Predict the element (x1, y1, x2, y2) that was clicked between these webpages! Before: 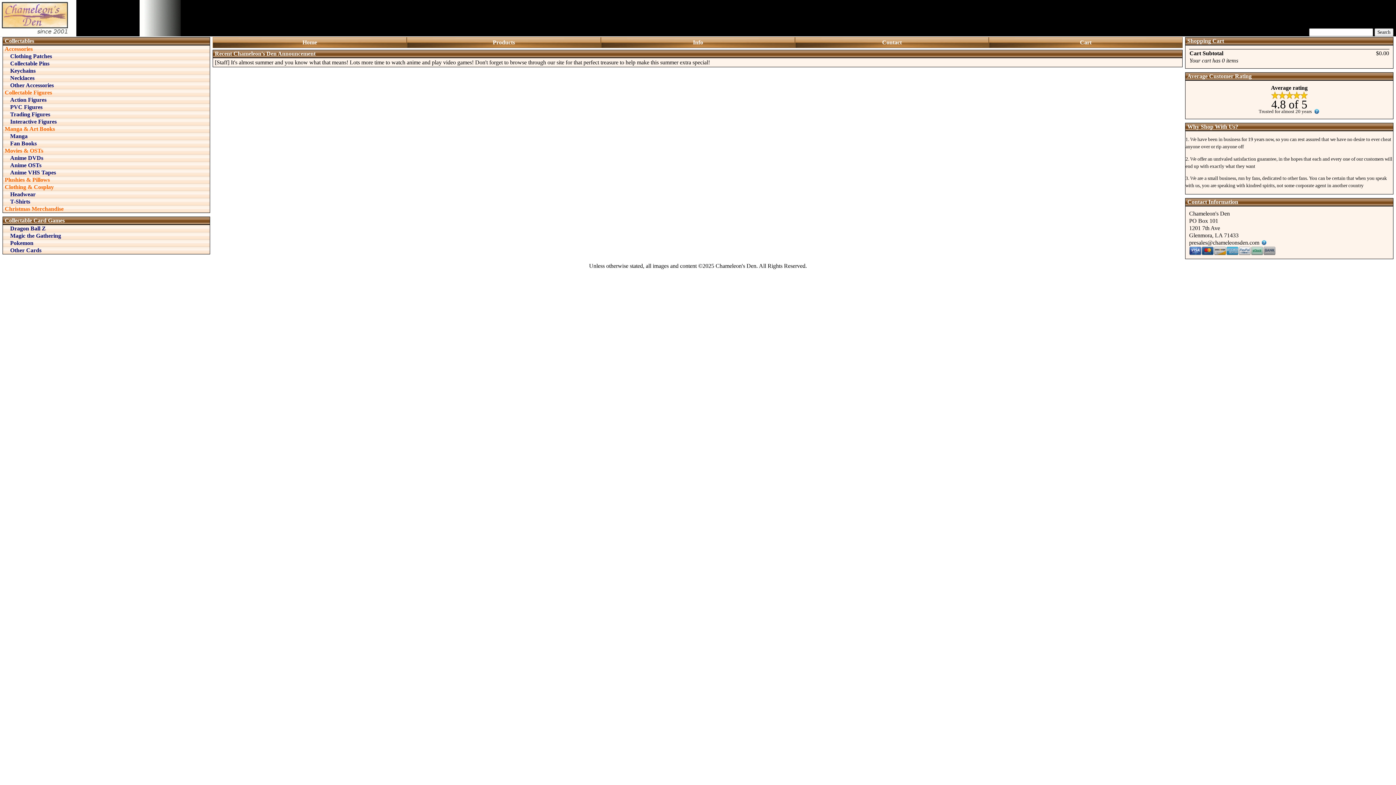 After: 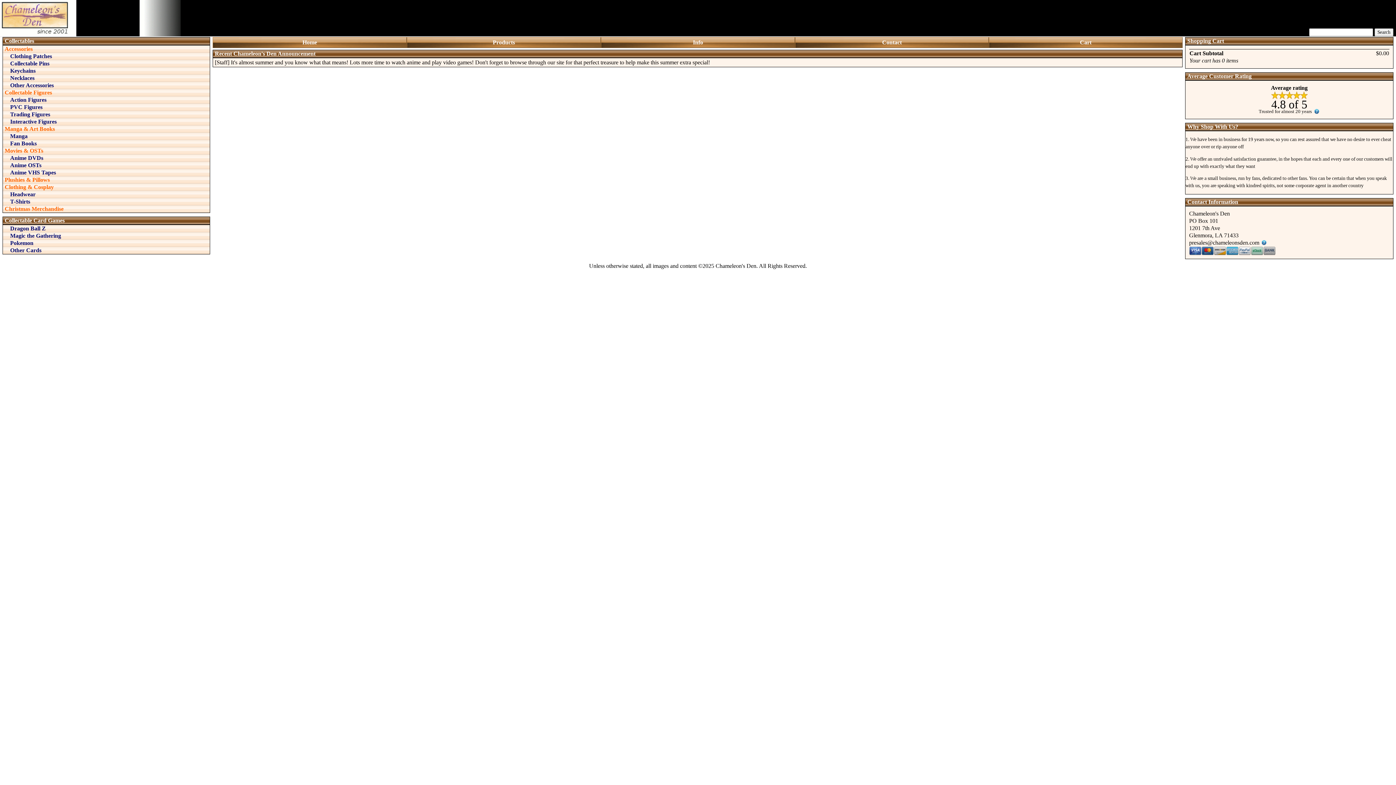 Action: bbox: (2, 246, 209, 254) label: Other Cards